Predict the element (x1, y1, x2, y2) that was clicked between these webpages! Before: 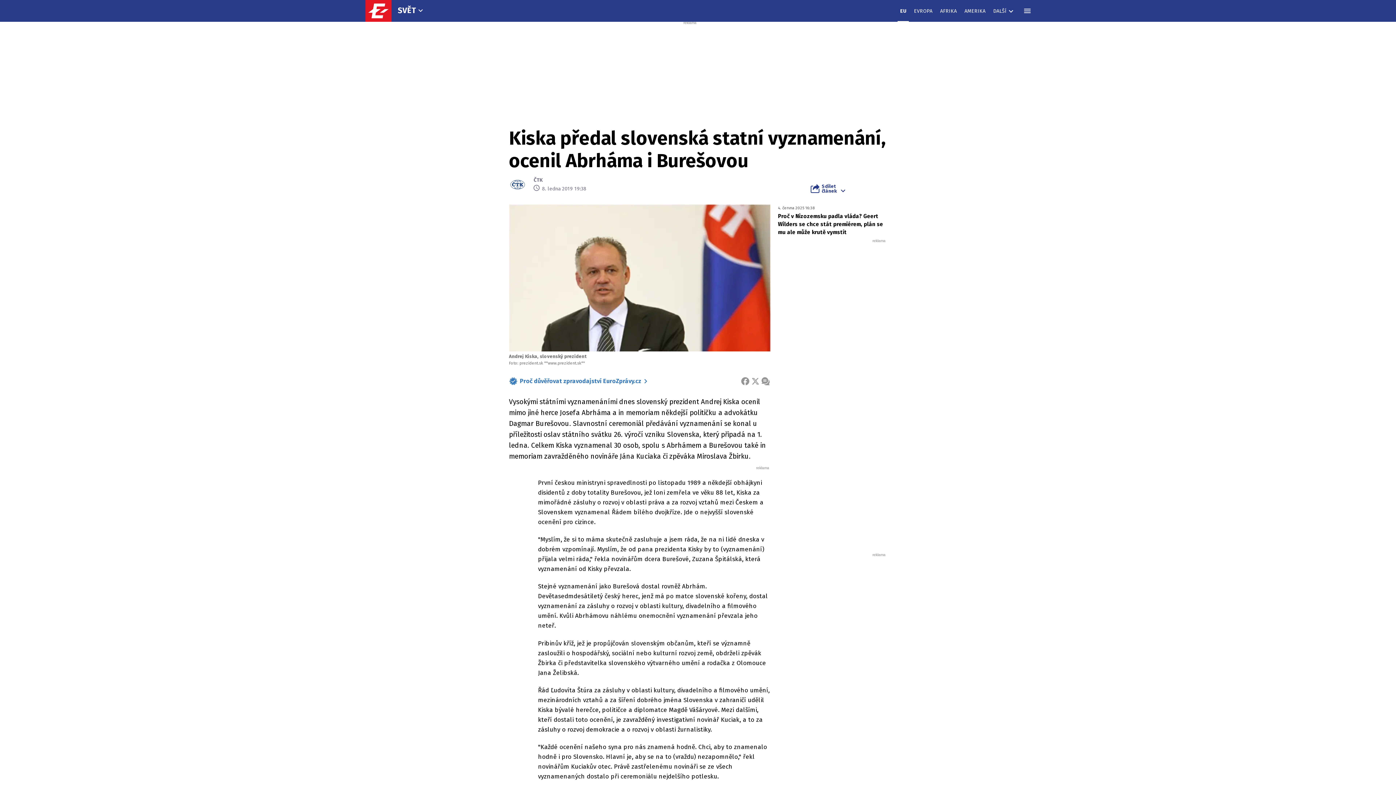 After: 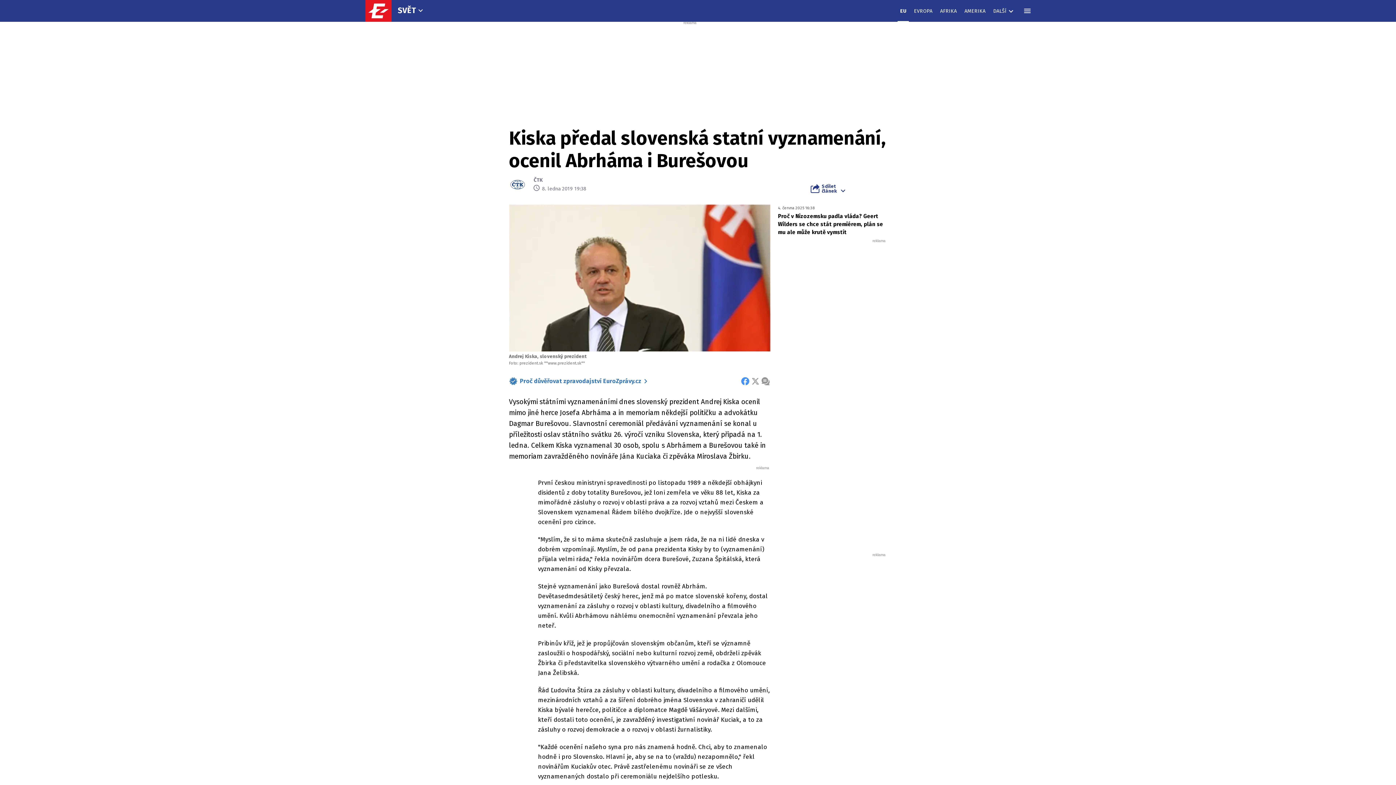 Action: label: FACEBOOK bbox: (740, 377, 750, 385)